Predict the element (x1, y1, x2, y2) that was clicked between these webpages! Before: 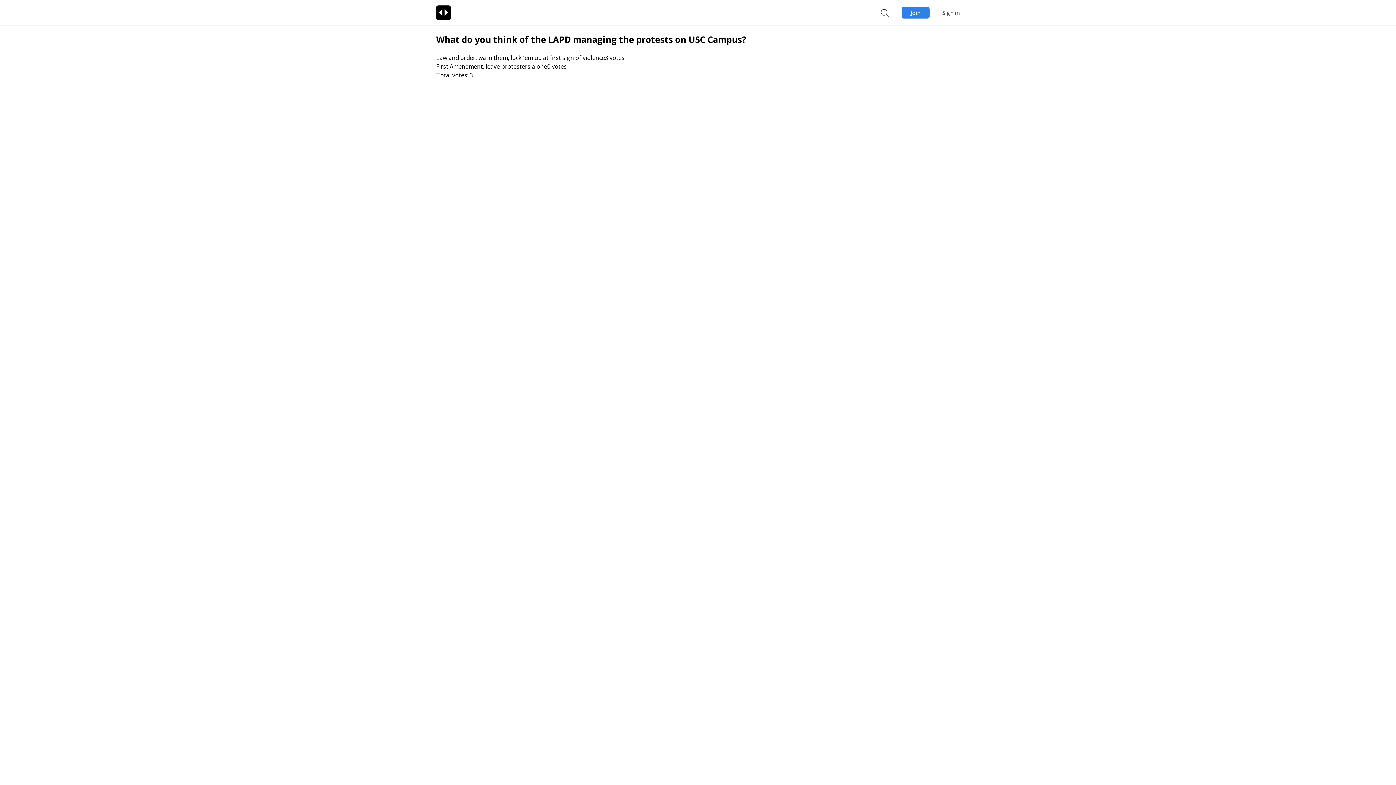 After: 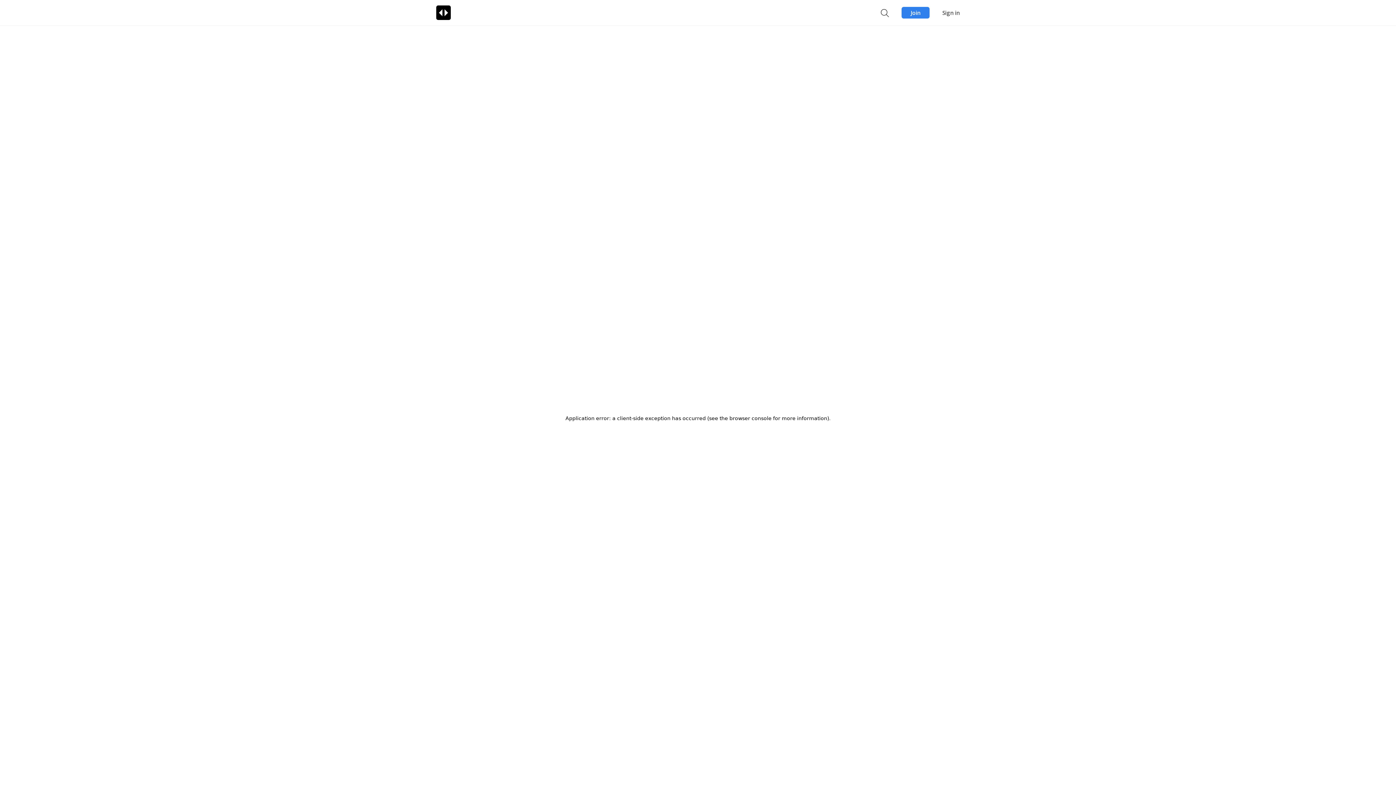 Action: bbox: (436, 8, 450, 16)